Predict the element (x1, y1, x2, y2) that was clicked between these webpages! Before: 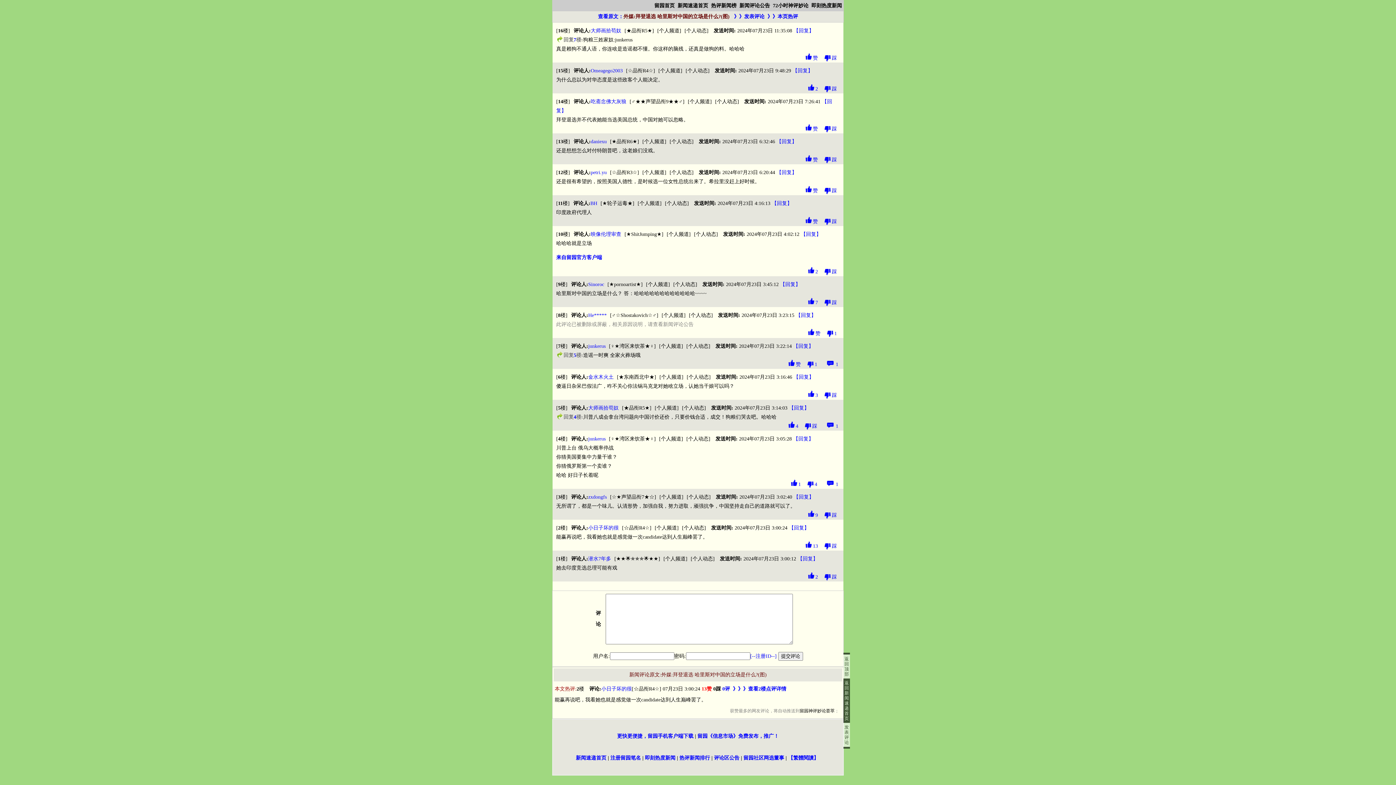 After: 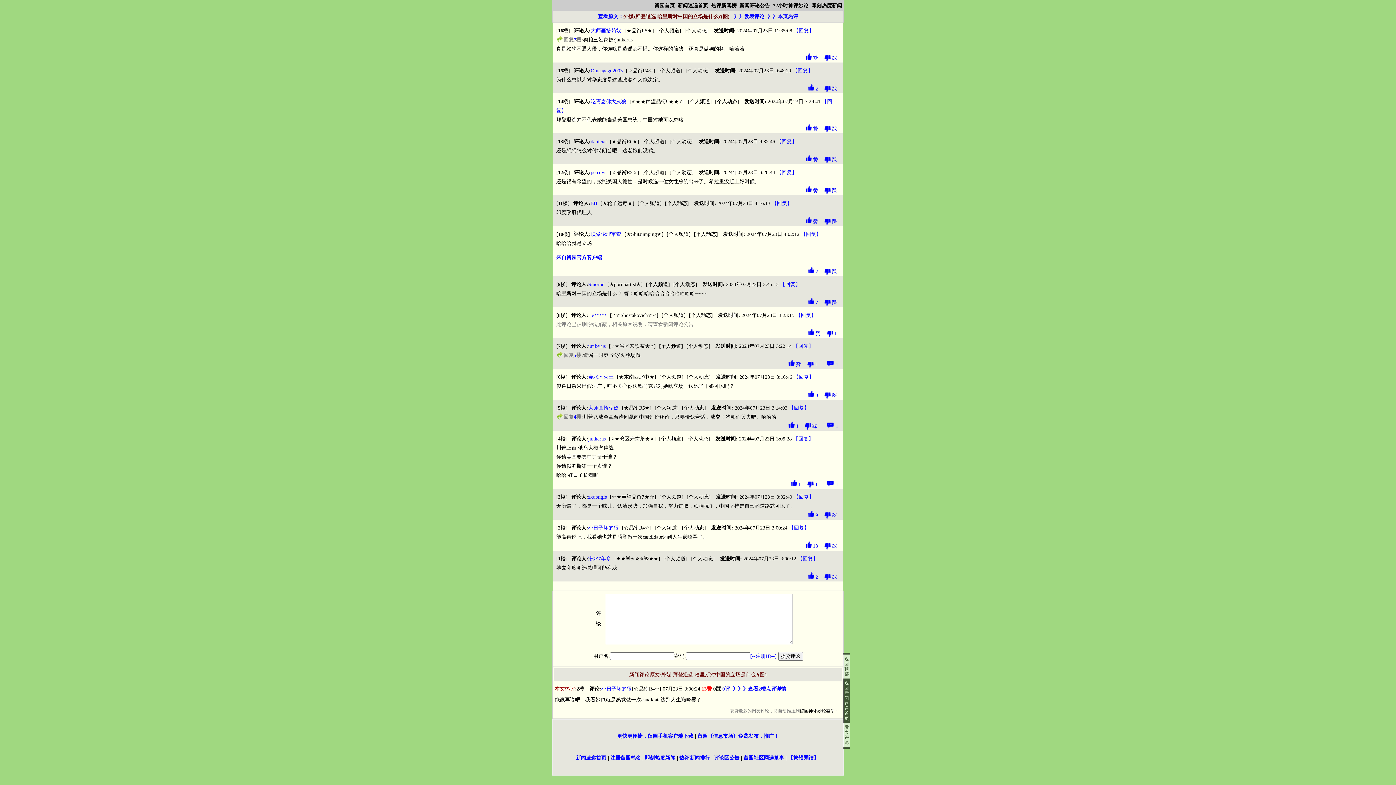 Action: label: 个人动态 bbox: (688, 374, 709, 380)